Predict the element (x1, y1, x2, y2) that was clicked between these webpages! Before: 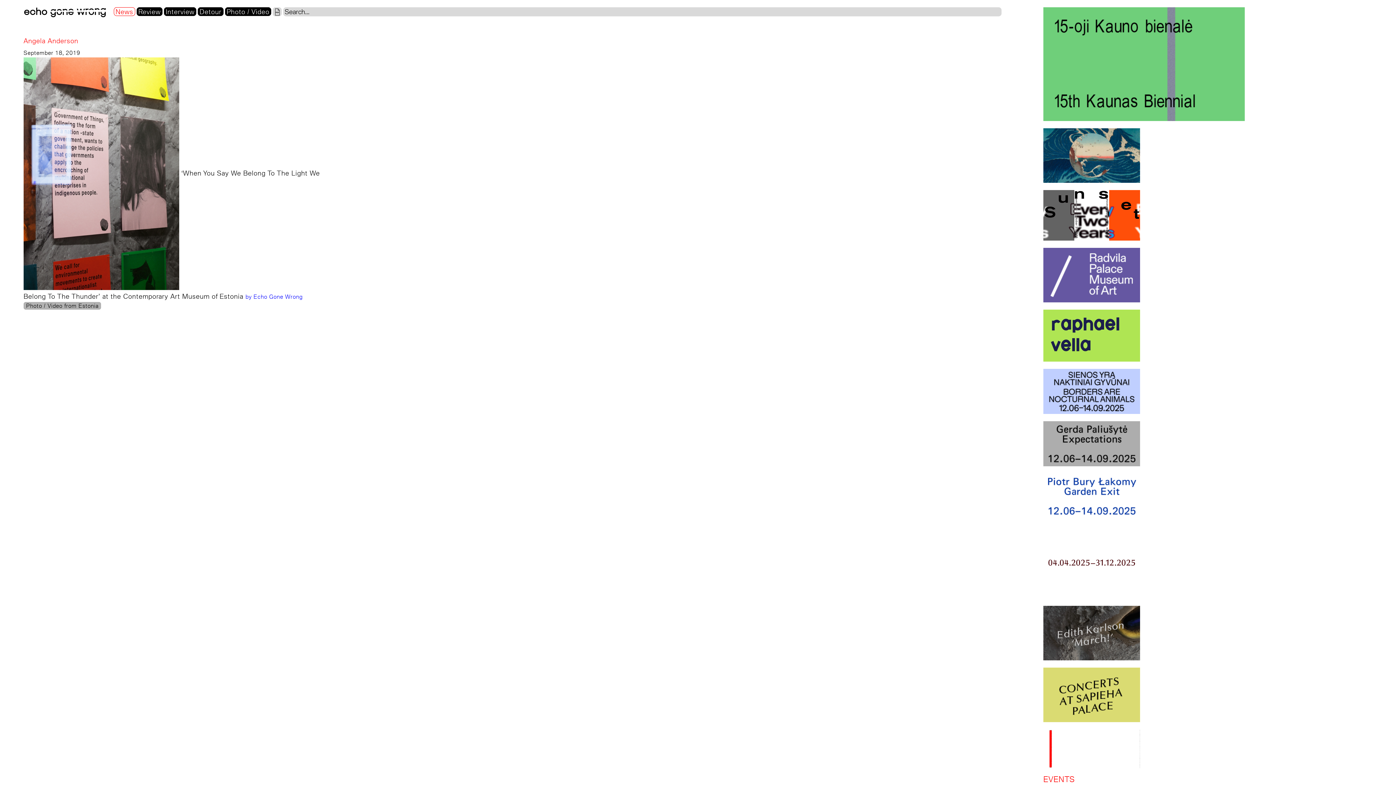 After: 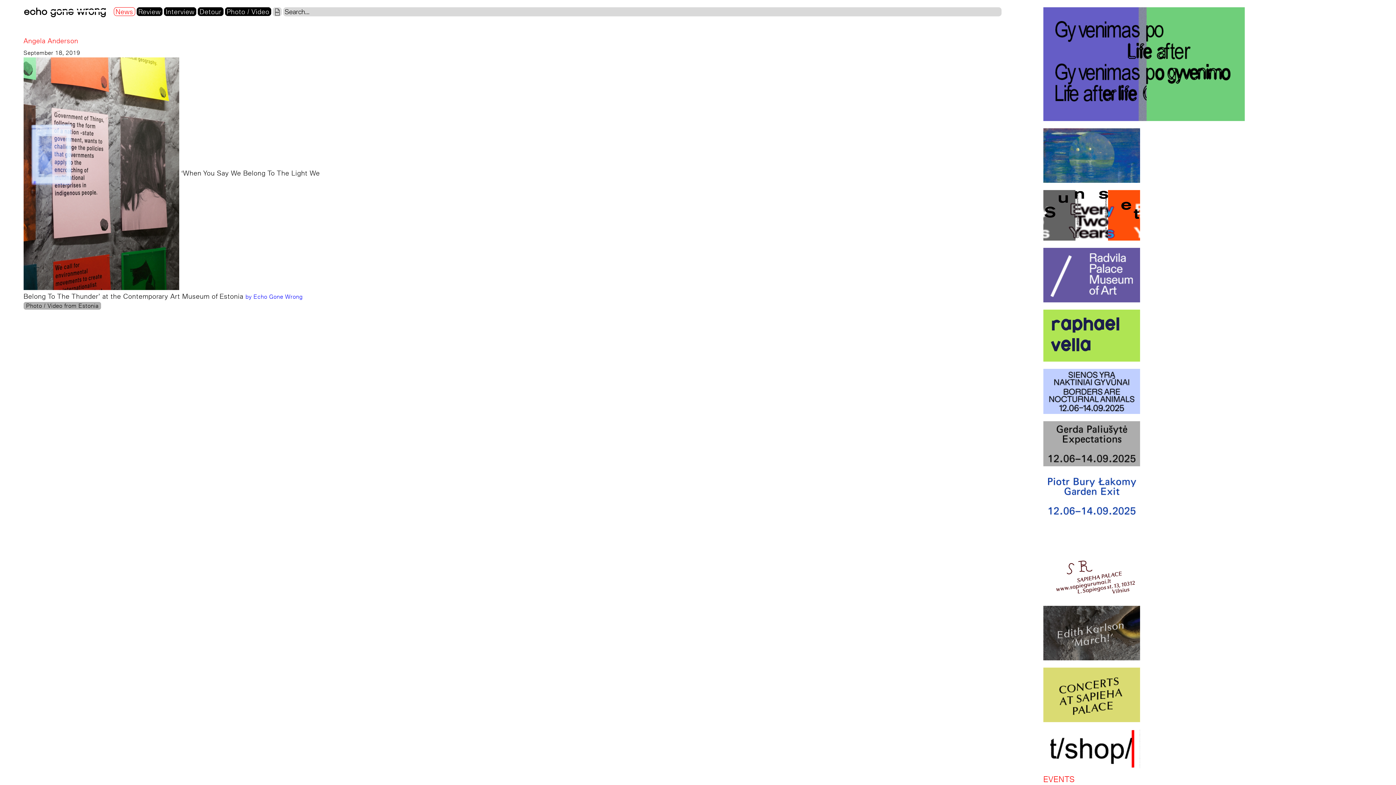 Action: bbox: (1043, 606, 1372, 660)